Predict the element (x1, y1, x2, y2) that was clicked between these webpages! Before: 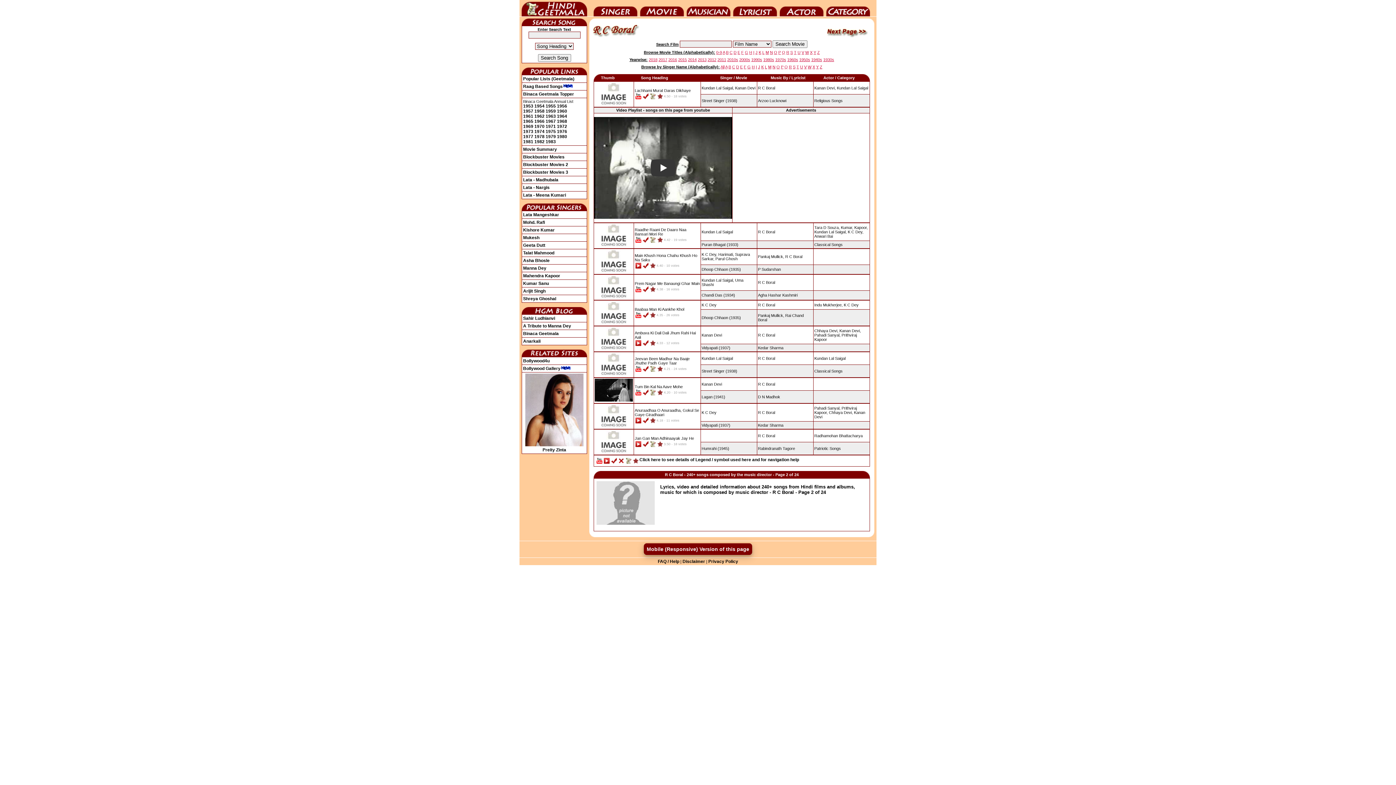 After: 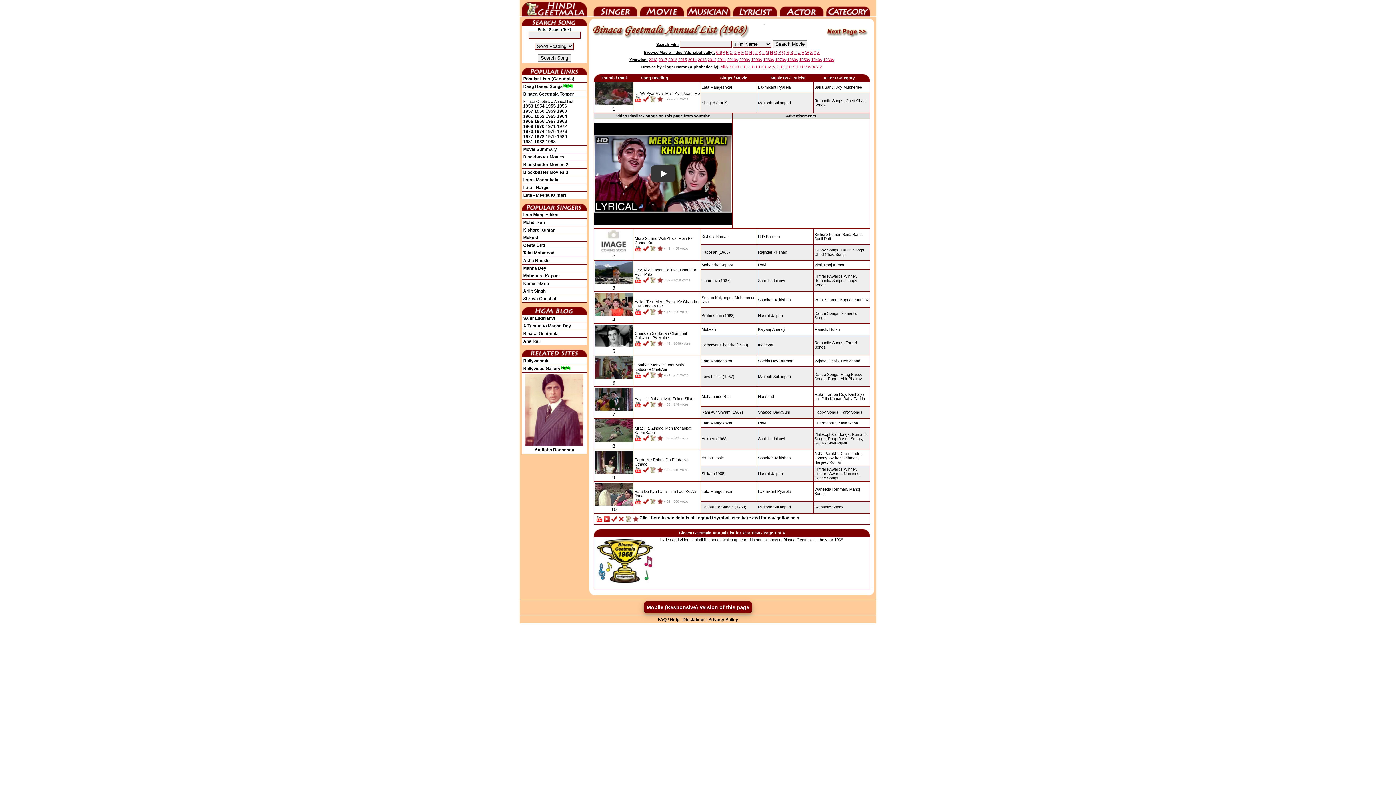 Action: label: 1968 bbox: (557, 118, 567, 124)